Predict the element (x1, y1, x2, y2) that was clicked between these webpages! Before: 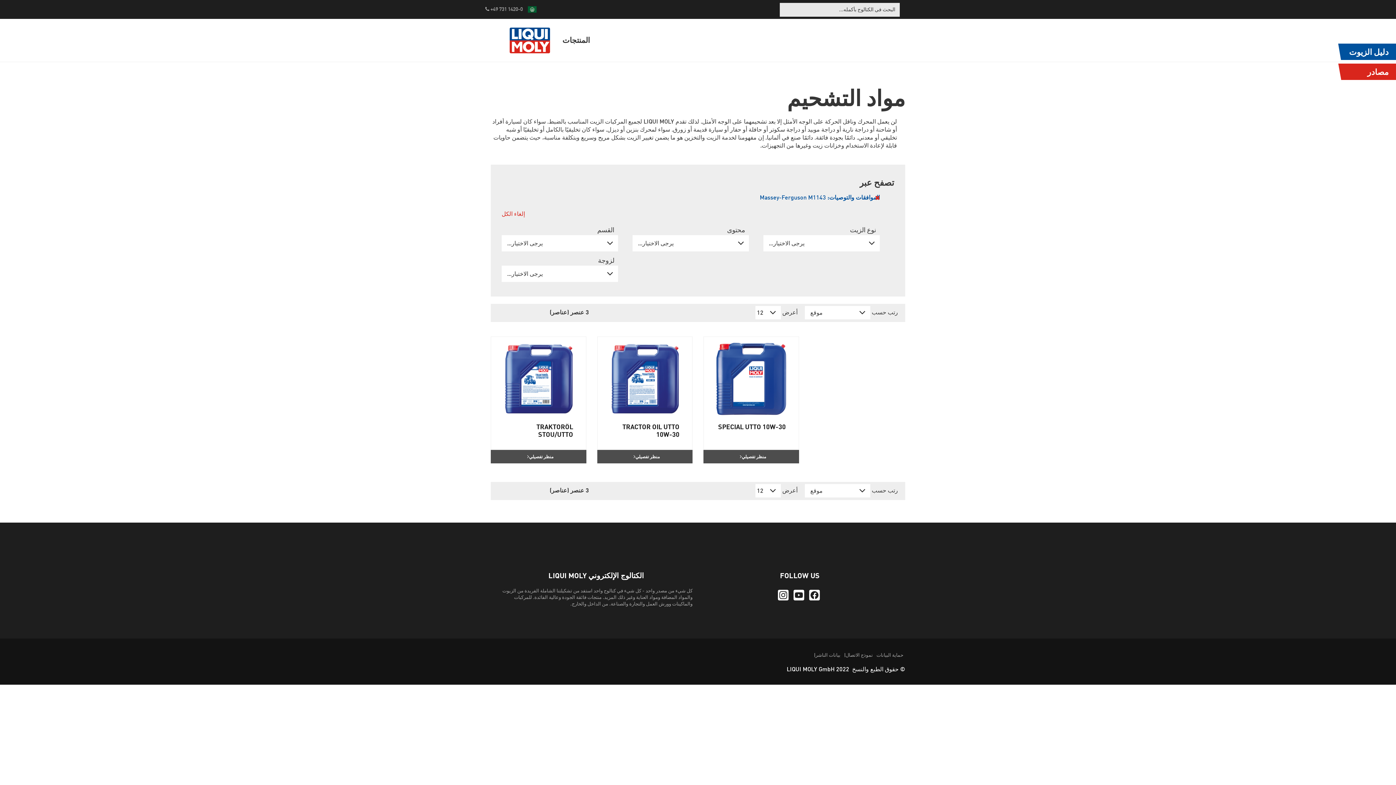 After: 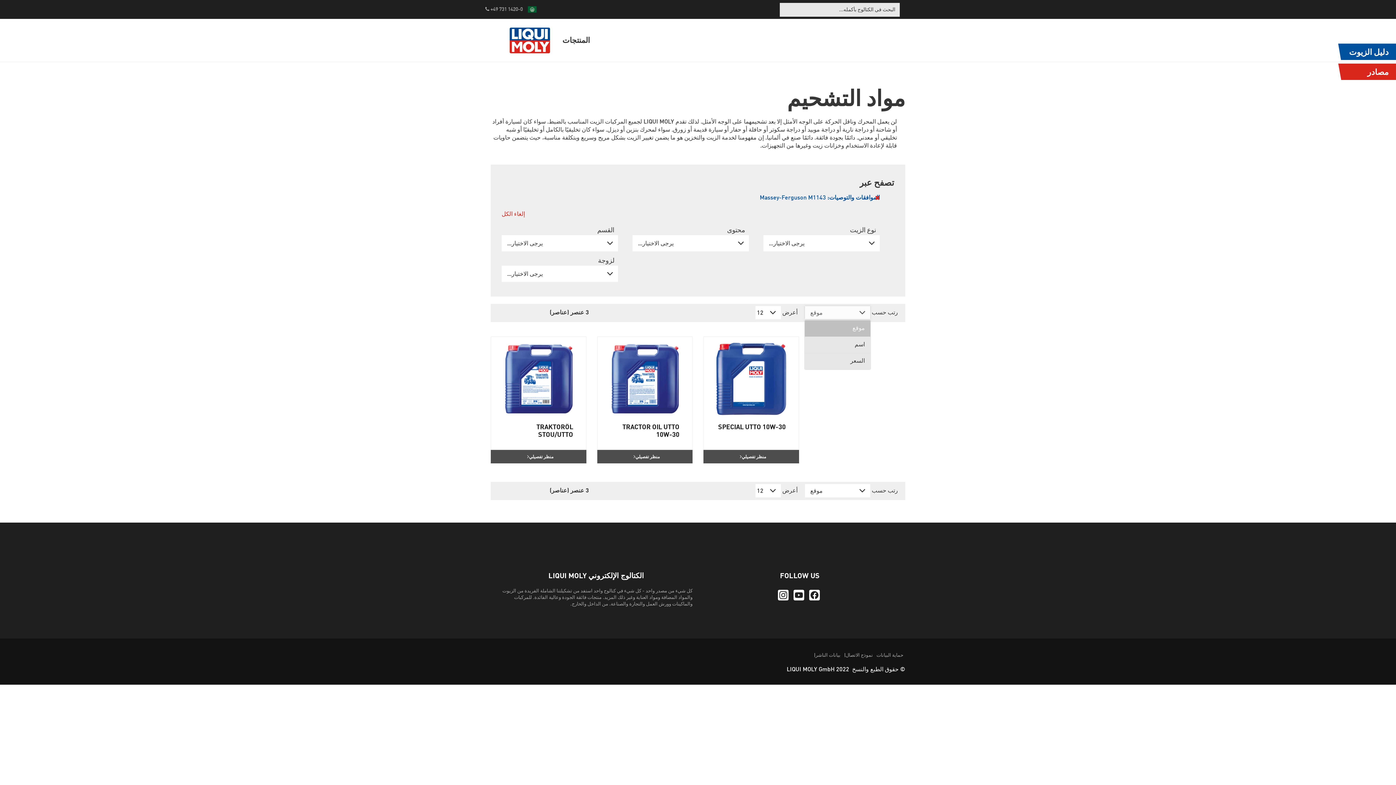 Action: bbox: (805, 306, 870, 319) label: موقع